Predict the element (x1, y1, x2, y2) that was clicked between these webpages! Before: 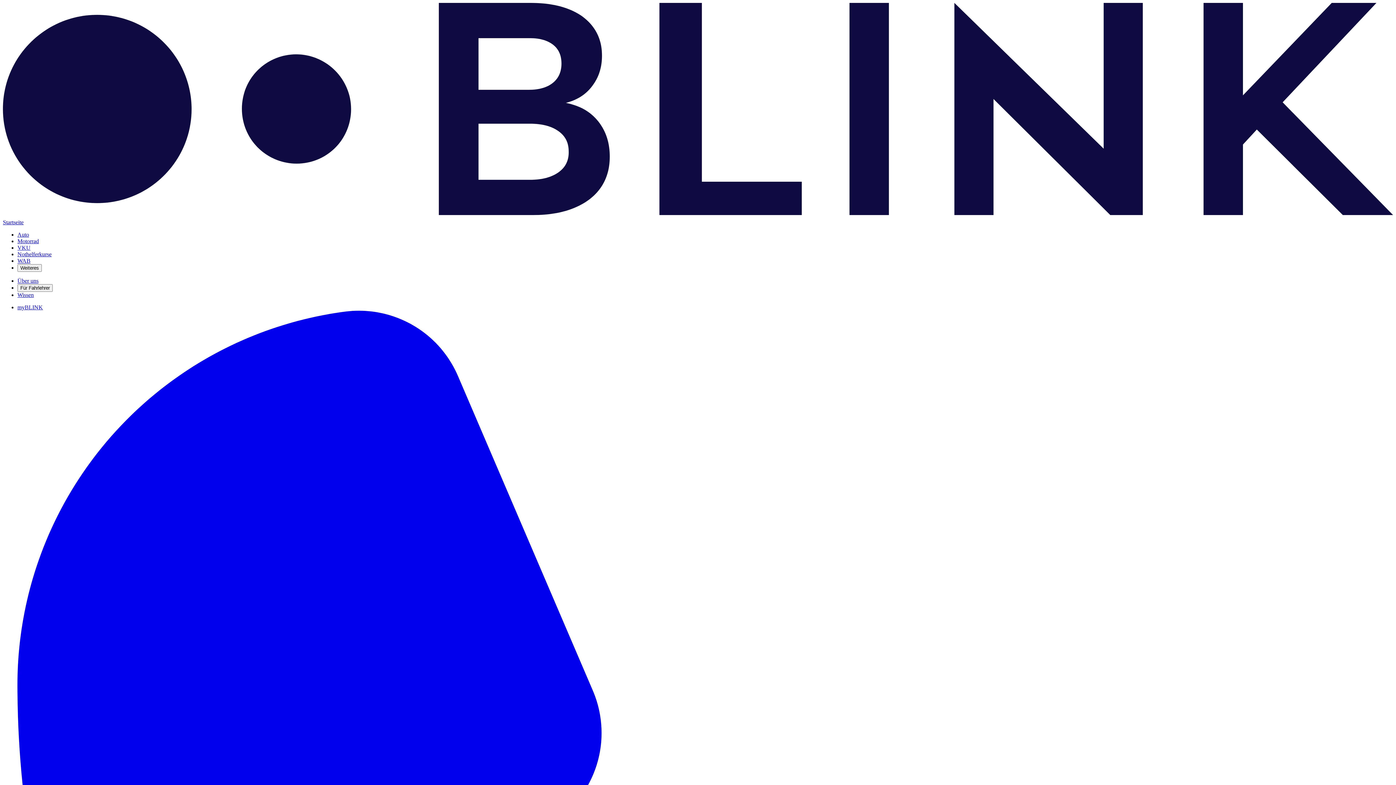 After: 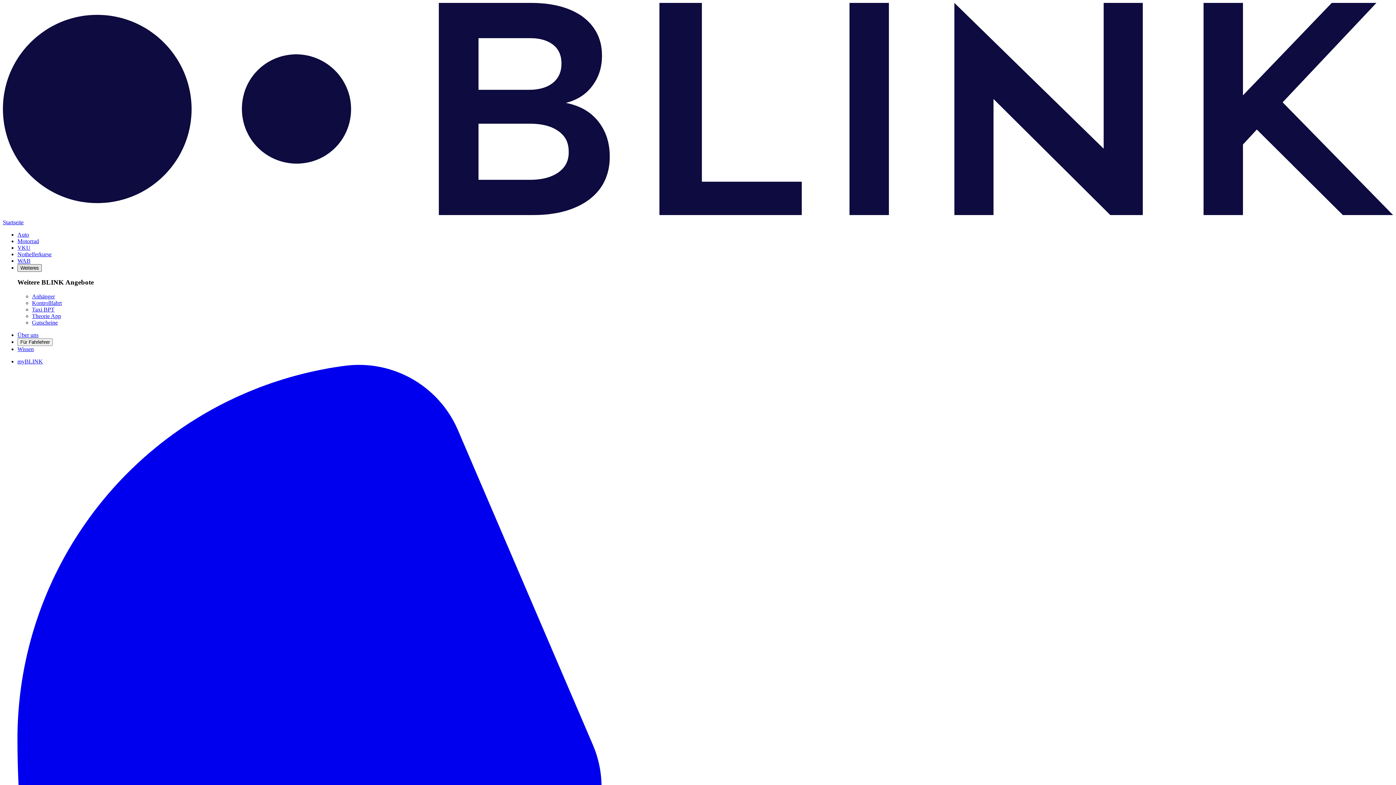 Action: bbox: (17, 264, 41, 271) label: Weiteres